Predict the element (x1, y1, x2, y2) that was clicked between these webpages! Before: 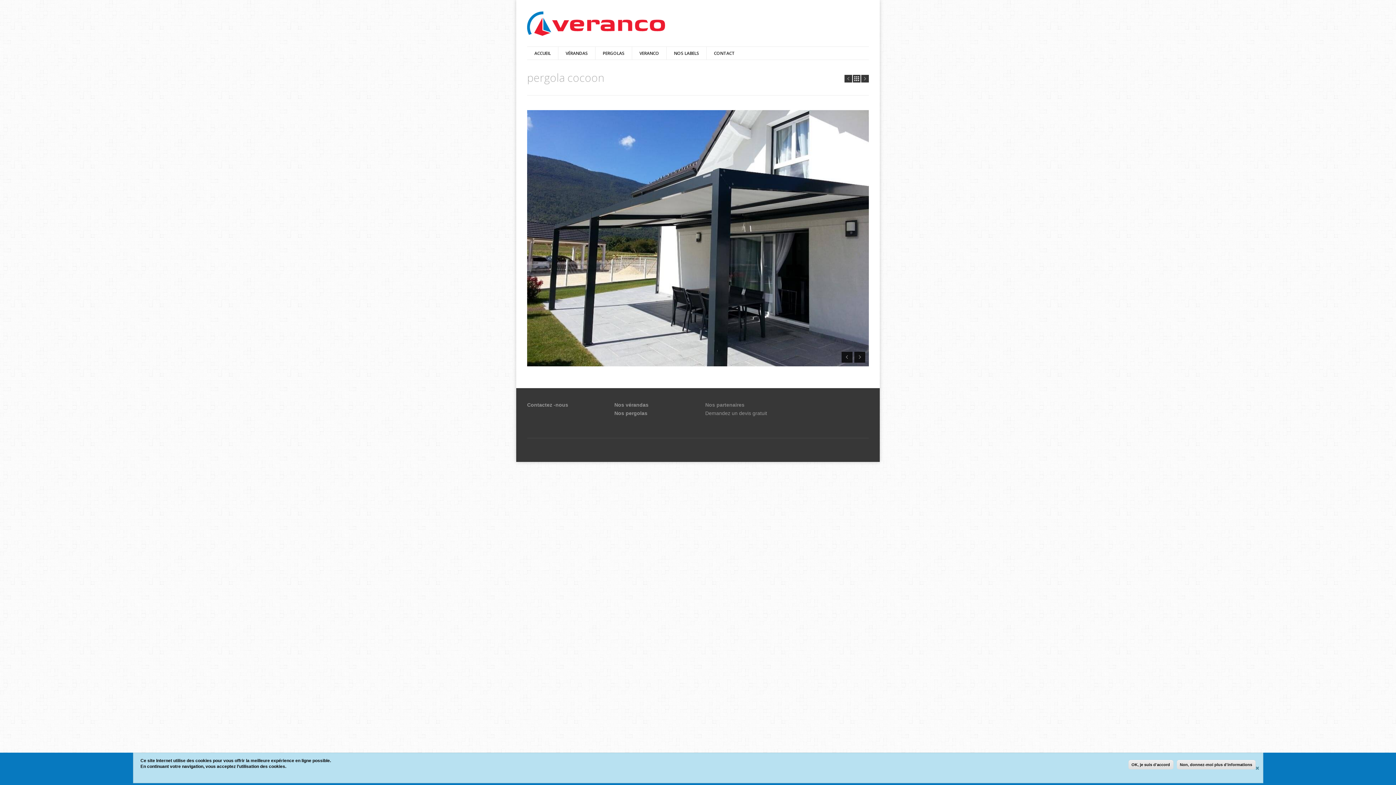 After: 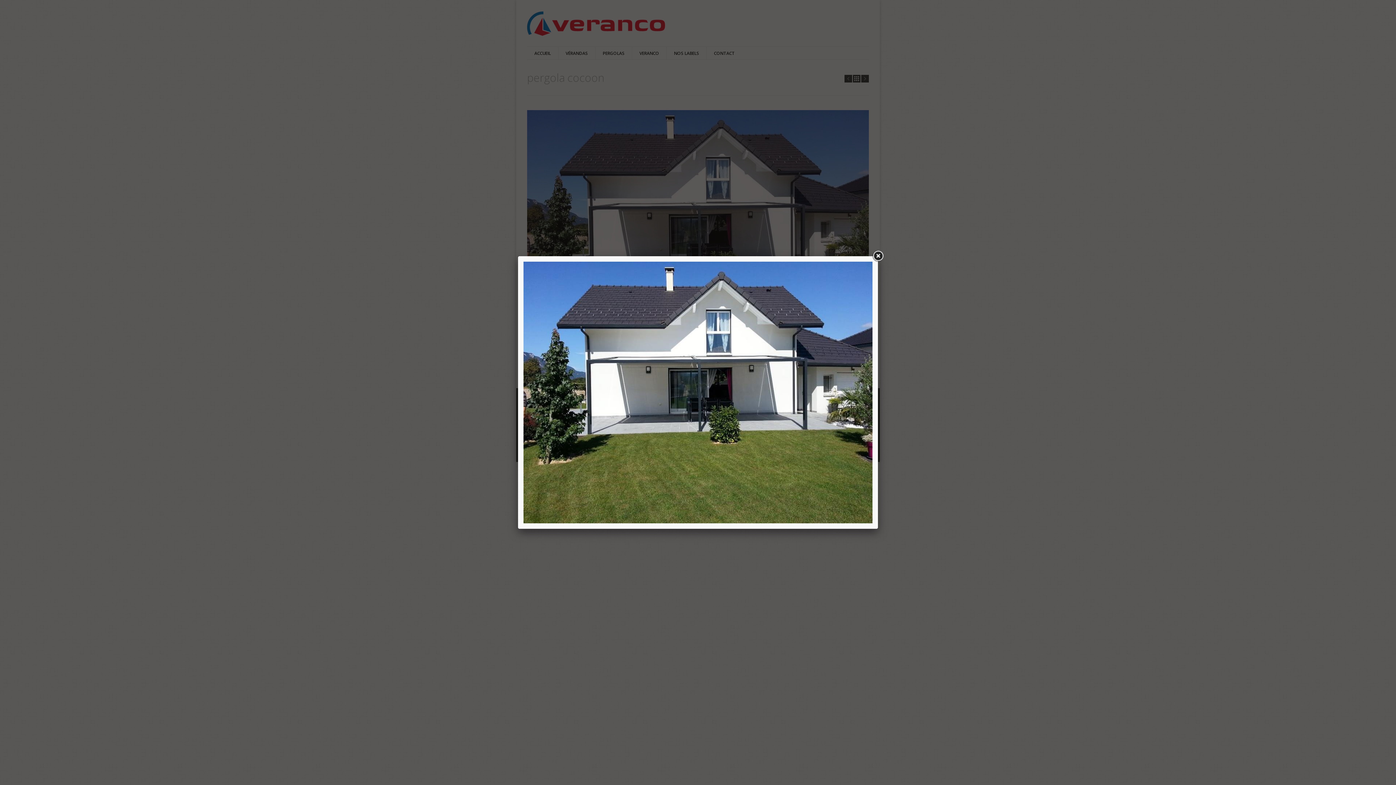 Action: bbox: (527, 110, 869, 366)